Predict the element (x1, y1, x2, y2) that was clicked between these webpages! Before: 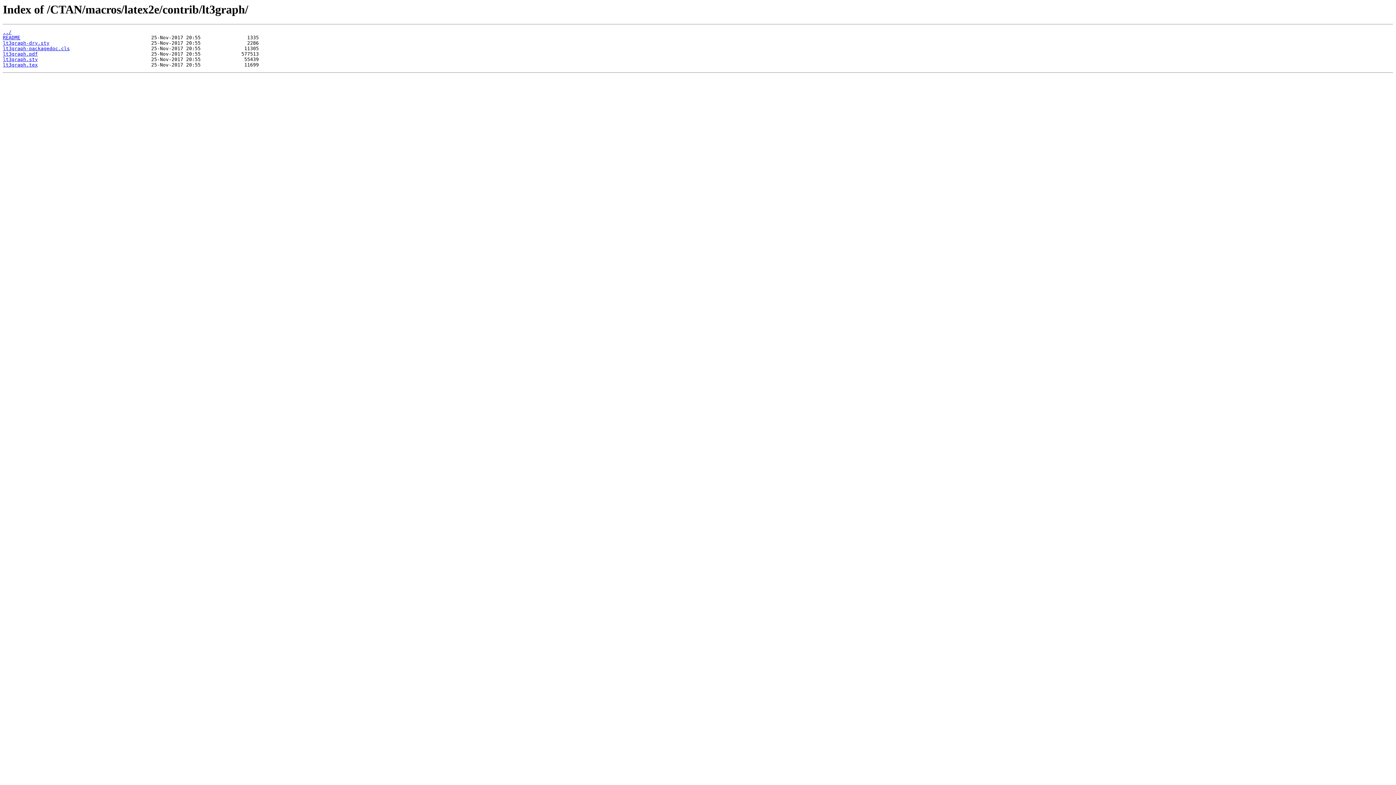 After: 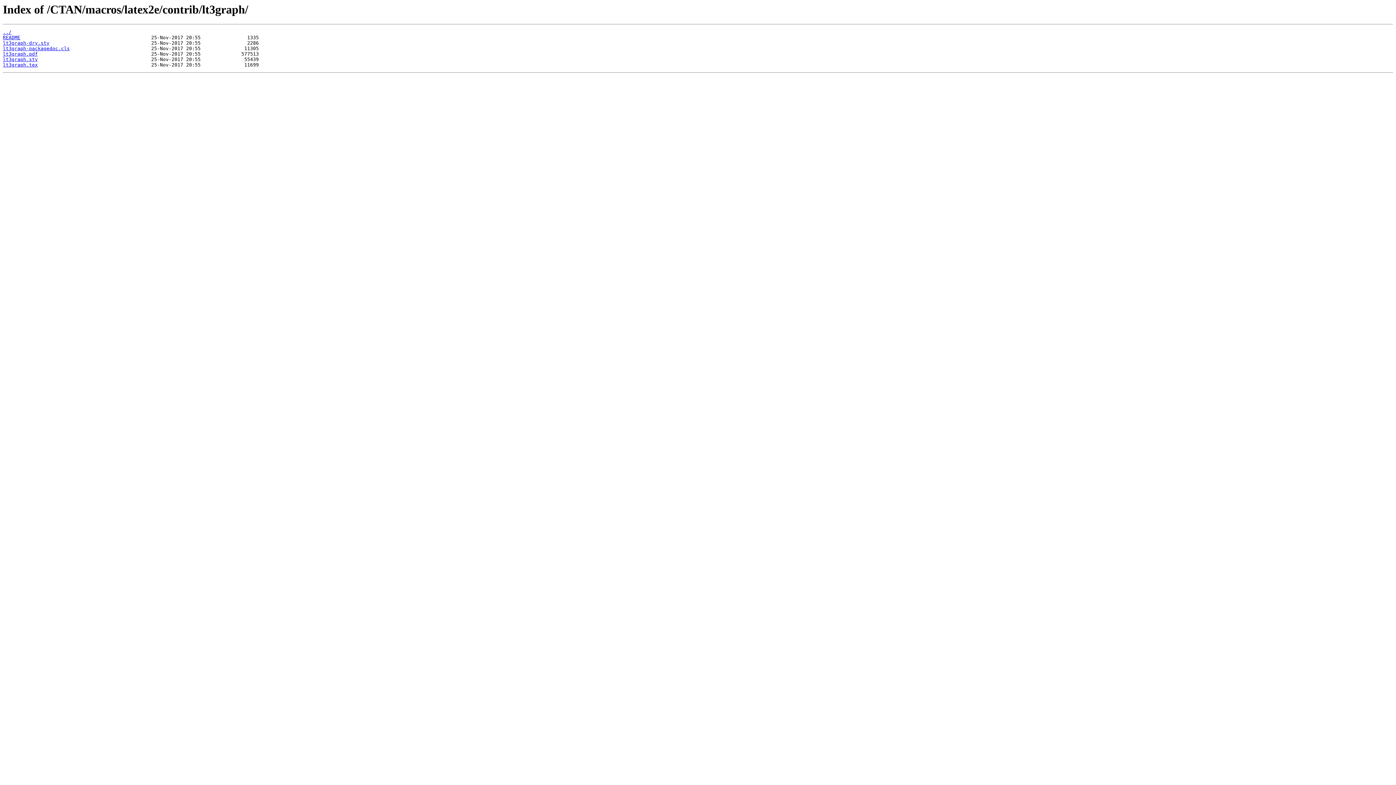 Action: label: README bbox: (2, 35, 20, 40)